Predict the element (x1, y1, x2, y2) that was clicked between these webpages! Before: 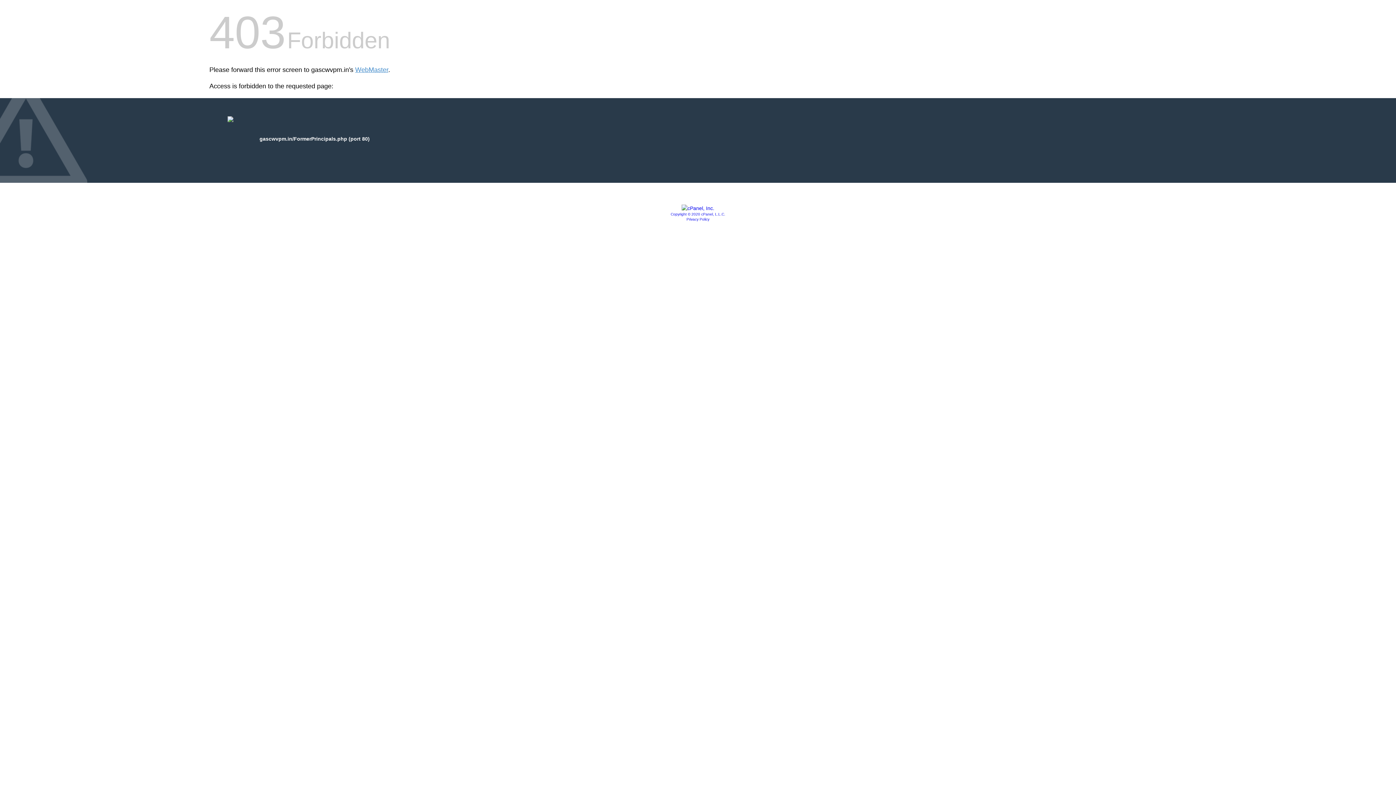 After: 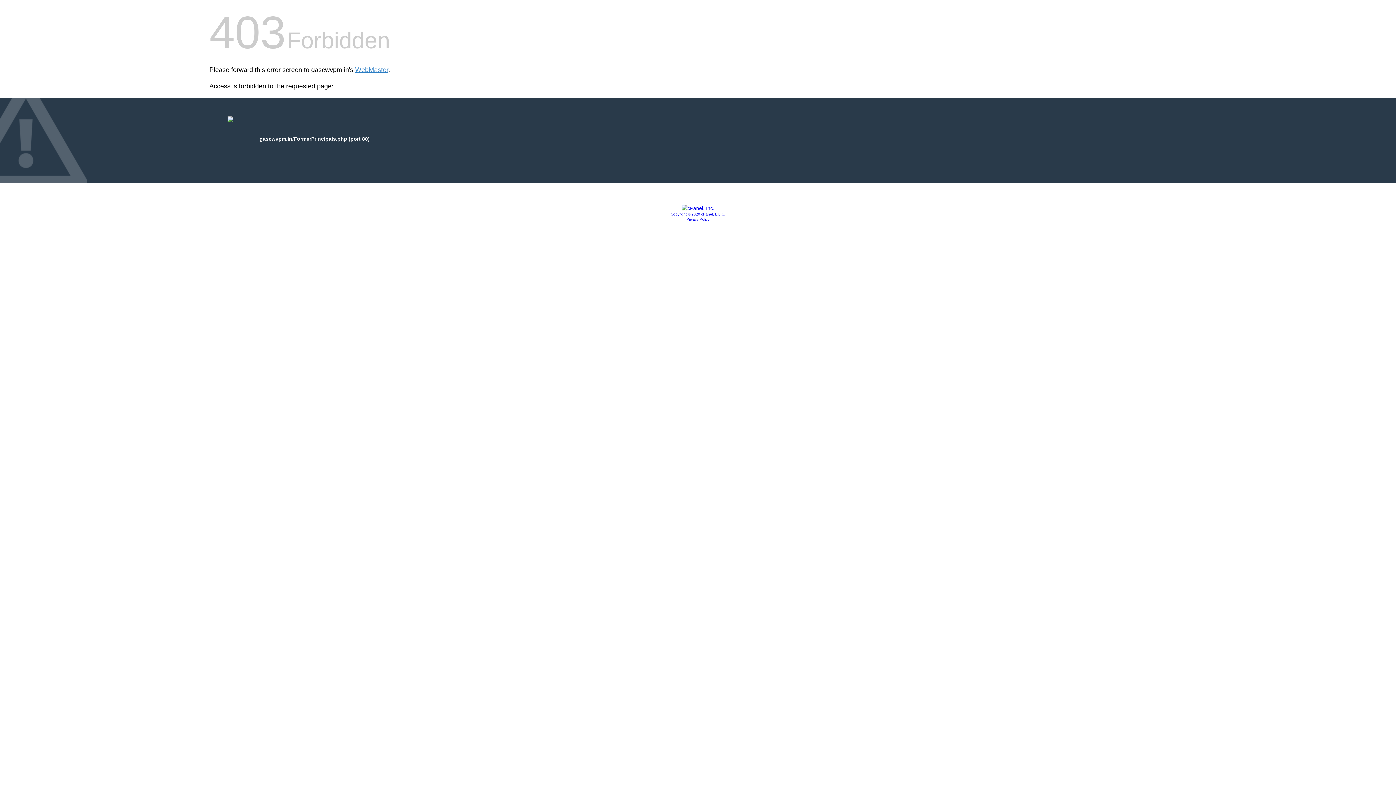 Action: bbox: (681, 205, 714, 211)